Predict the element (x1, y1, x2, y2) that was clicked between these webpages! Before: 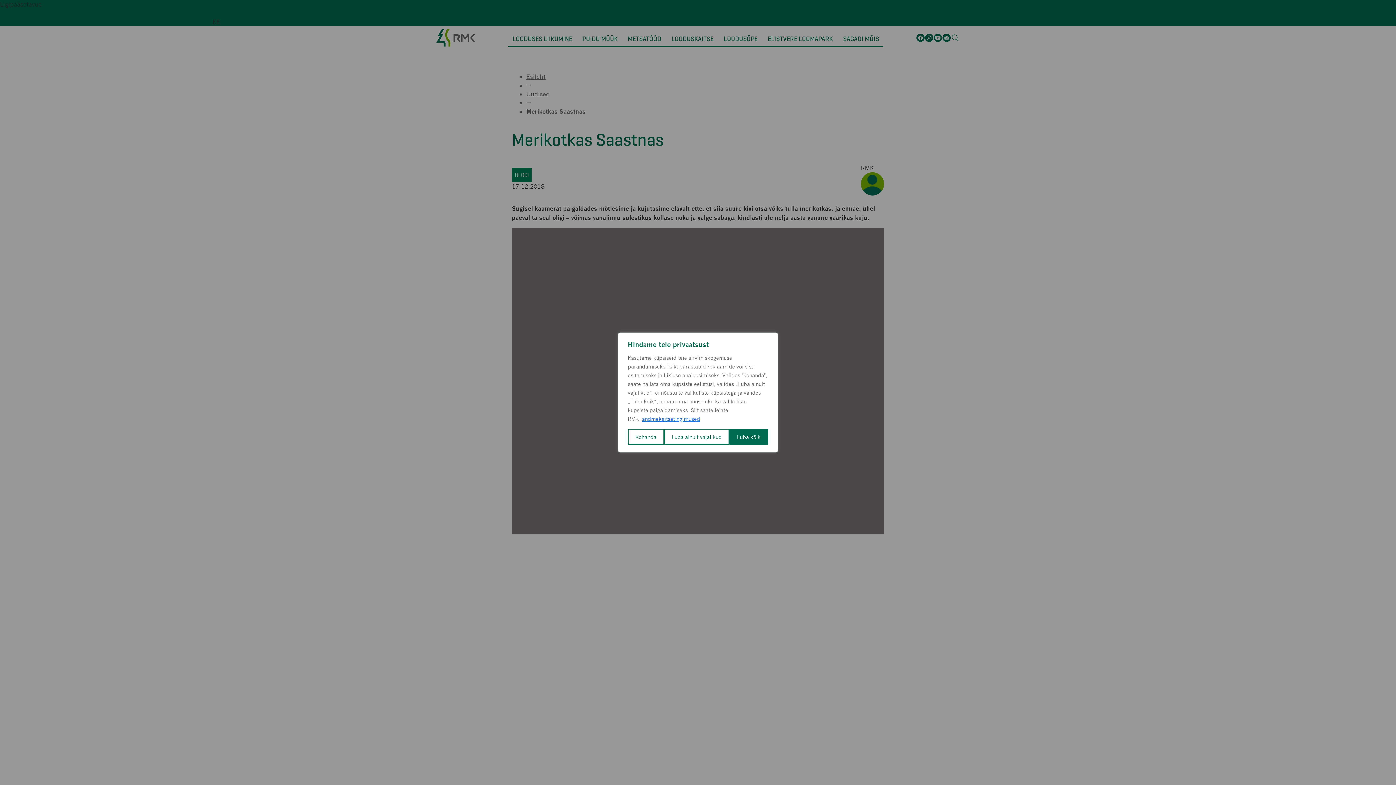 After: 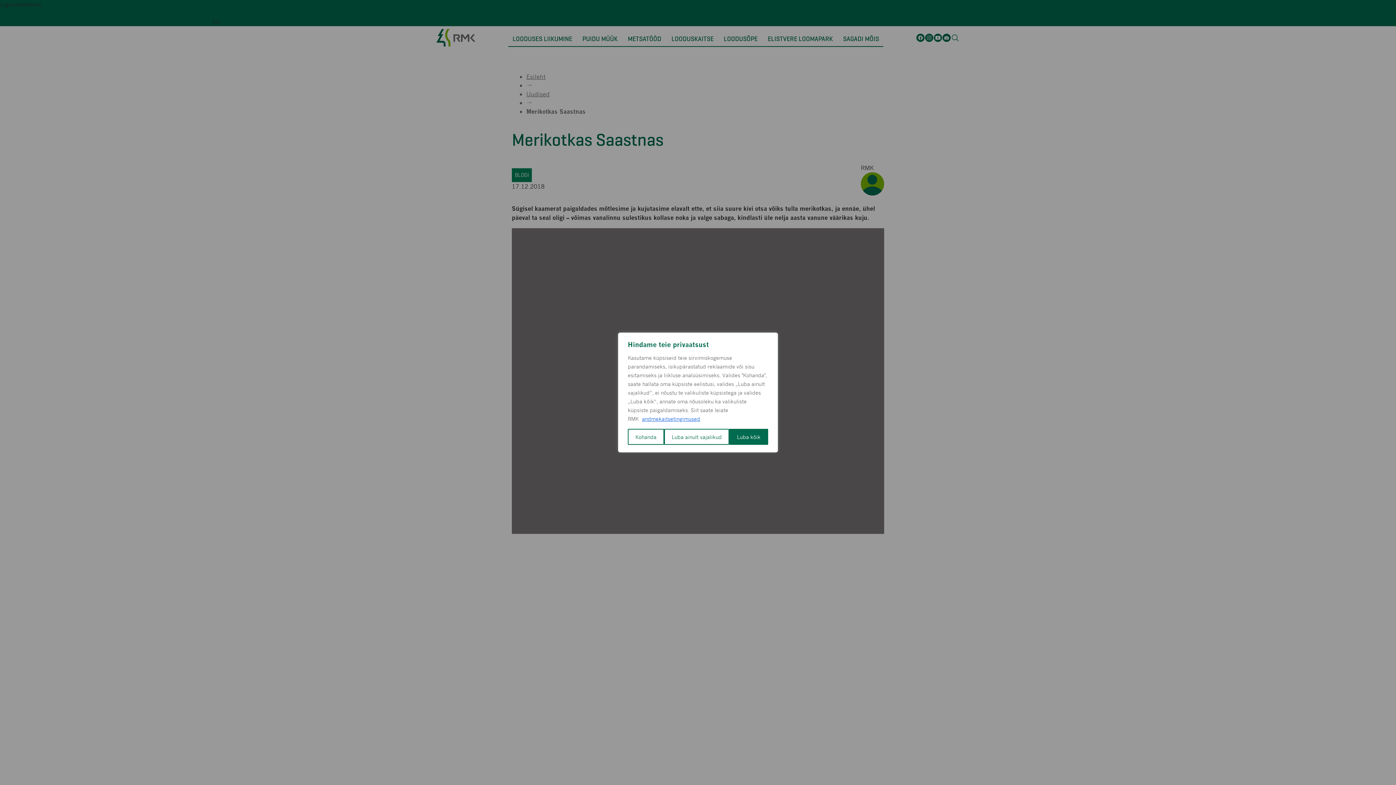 Action: bbox: (641, 414, 700, 422) label: andmekaitsetingimused